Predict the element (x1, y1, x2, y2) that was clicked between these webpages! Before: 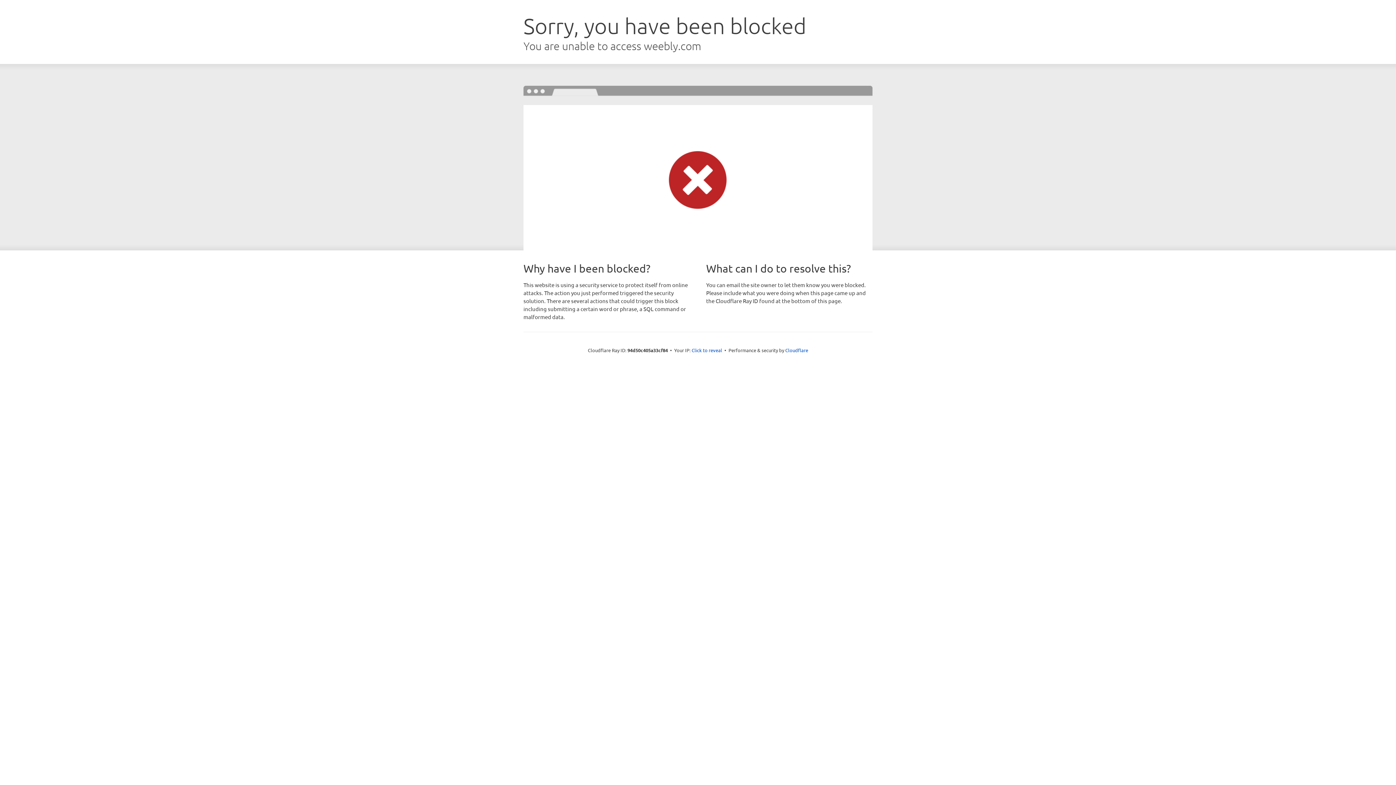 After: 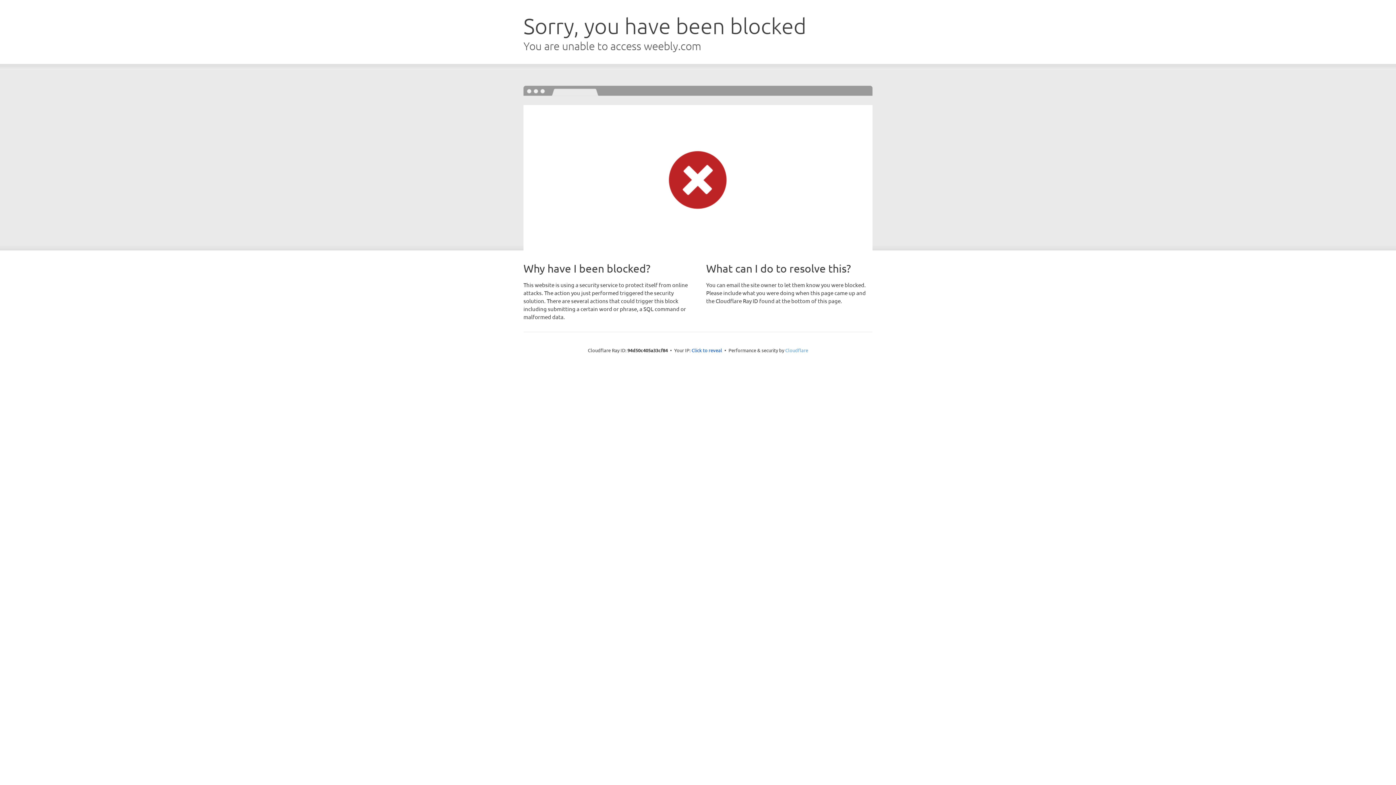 Action: bbox: (785, 347, 808, 353) label: Cloudflare